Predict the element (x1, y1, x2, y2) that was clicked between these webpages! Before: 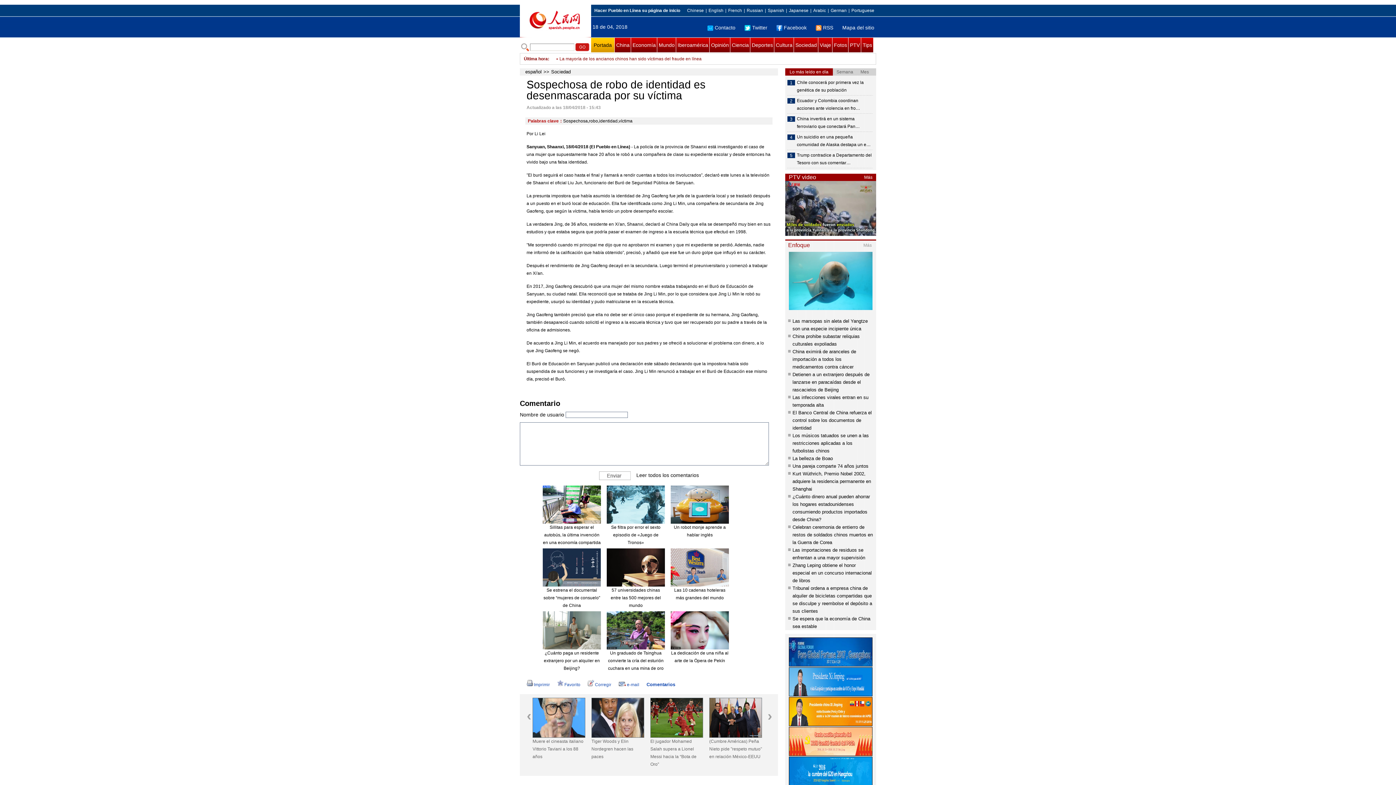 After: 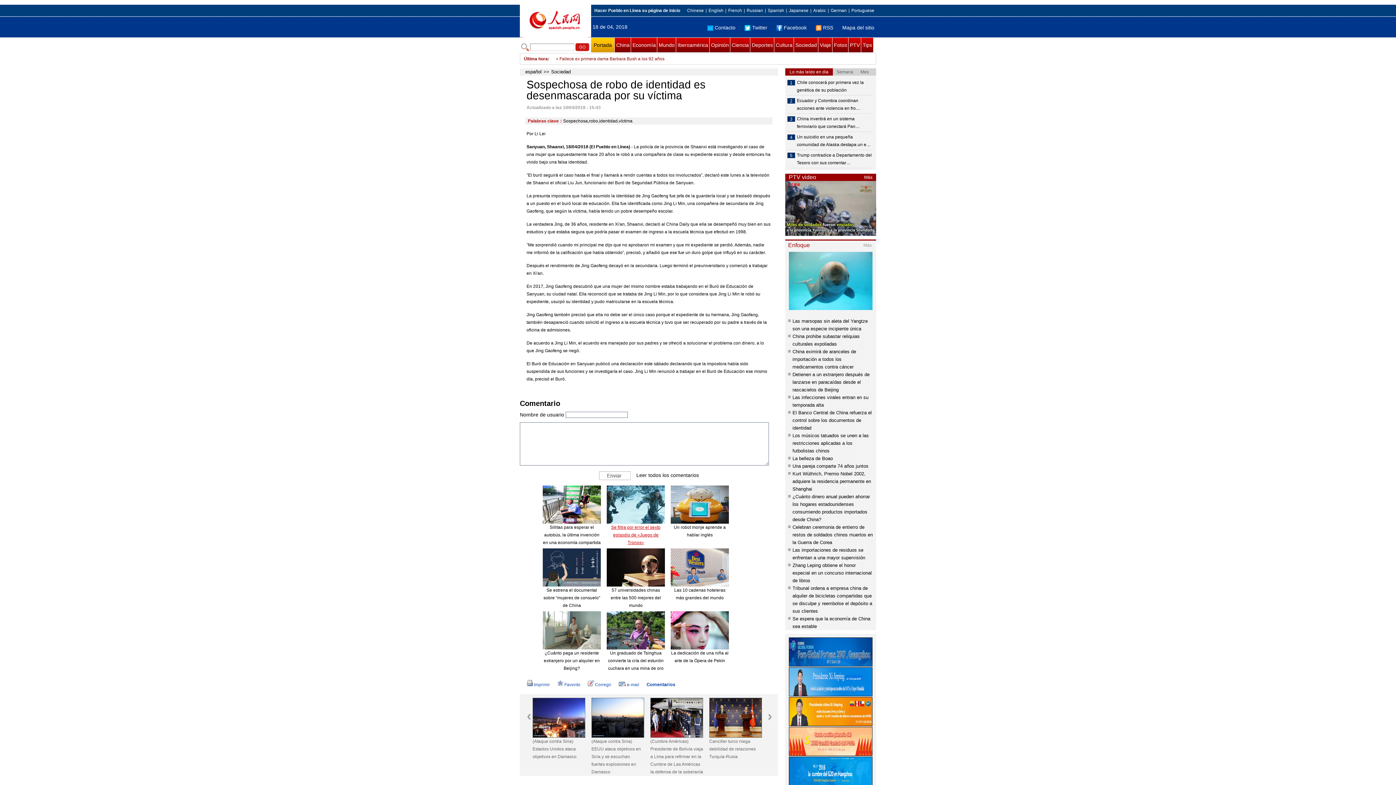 Action: bbox: (611, 525, 660, 545) label: Se filtra por error el sexto episodio de «Juego de Tronos»